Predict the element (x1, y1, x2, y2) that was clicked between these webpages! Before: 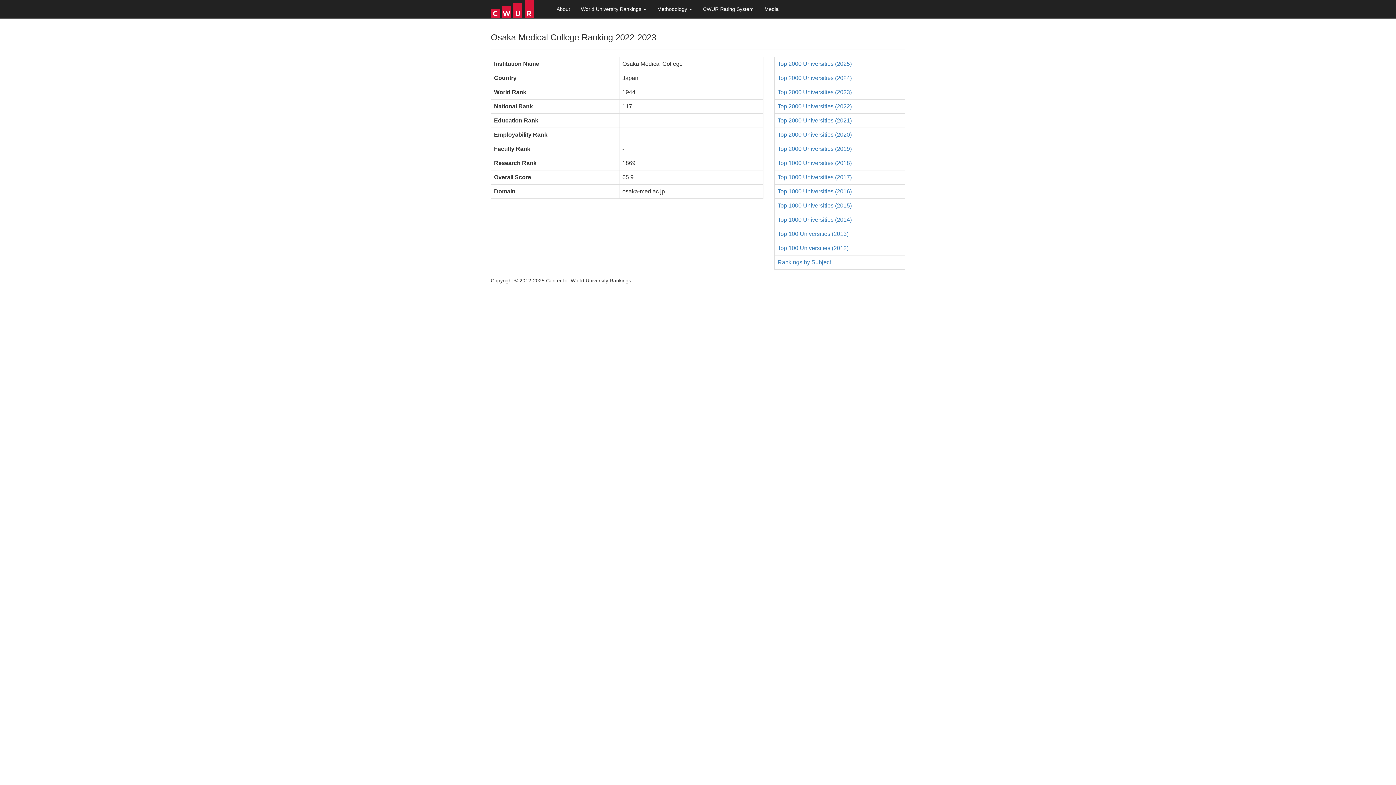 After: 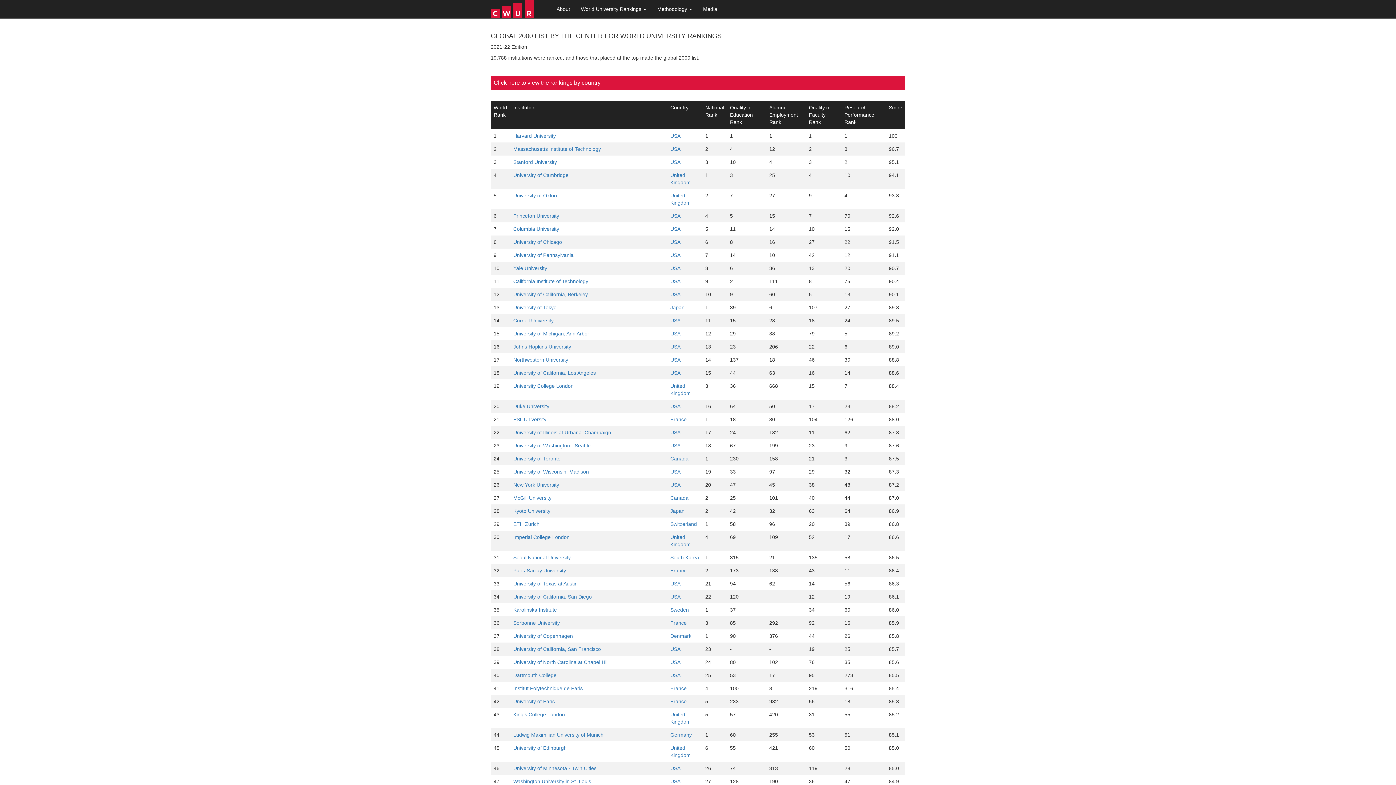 Action: bbox: (777, 117, 852, 123) label: Top 2000 Universities (2021)